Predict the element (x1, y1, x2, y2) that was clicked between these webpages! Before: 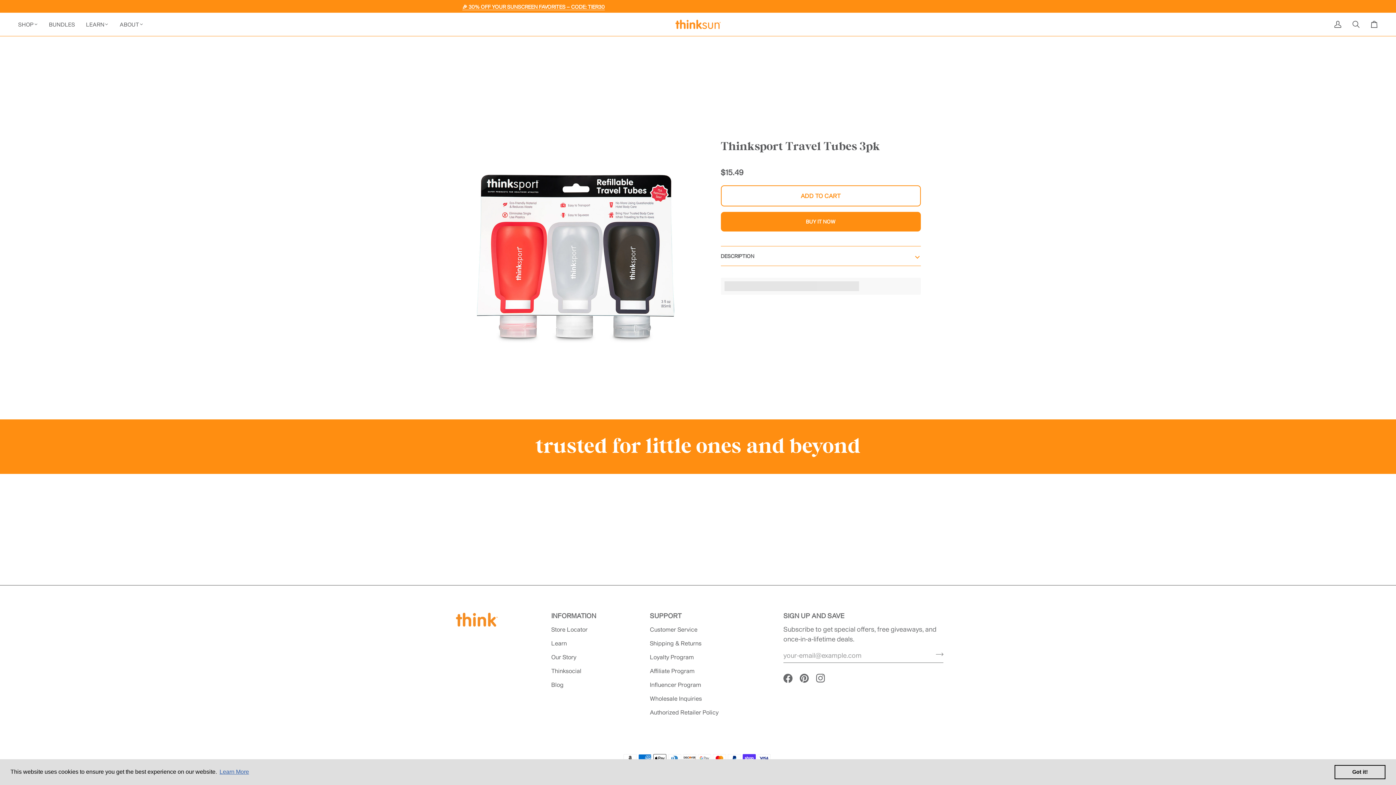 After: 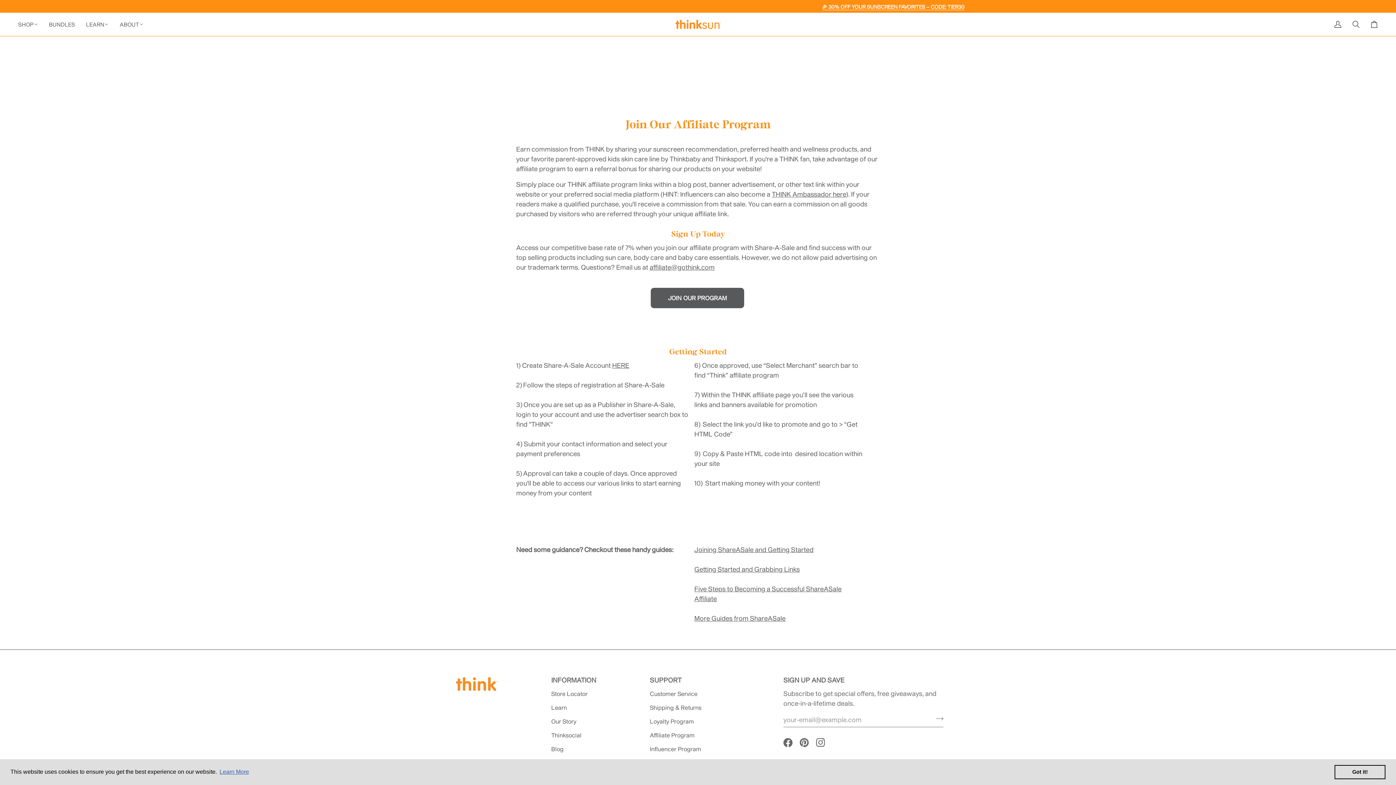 Action: bbox: (650, 667, 694, 674) label: Affiliate Program